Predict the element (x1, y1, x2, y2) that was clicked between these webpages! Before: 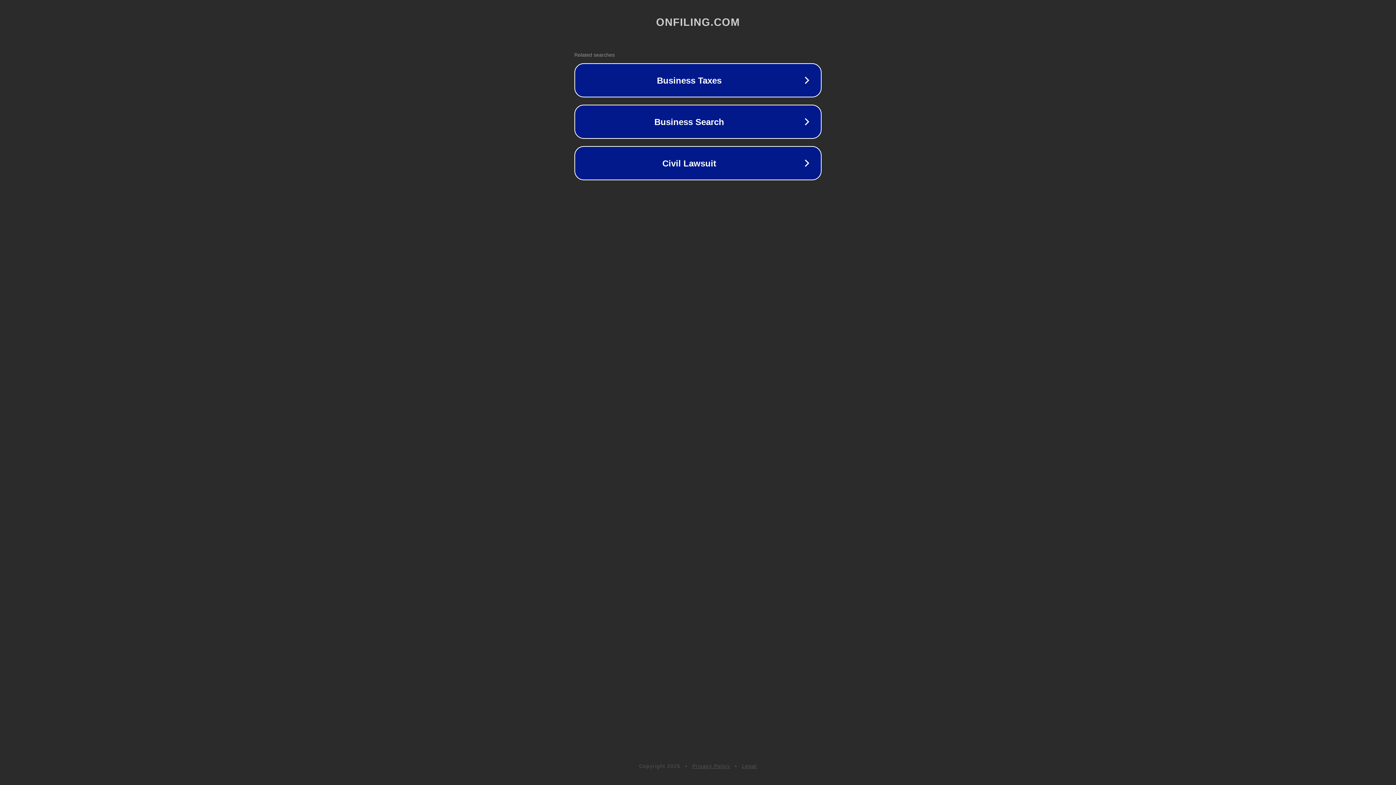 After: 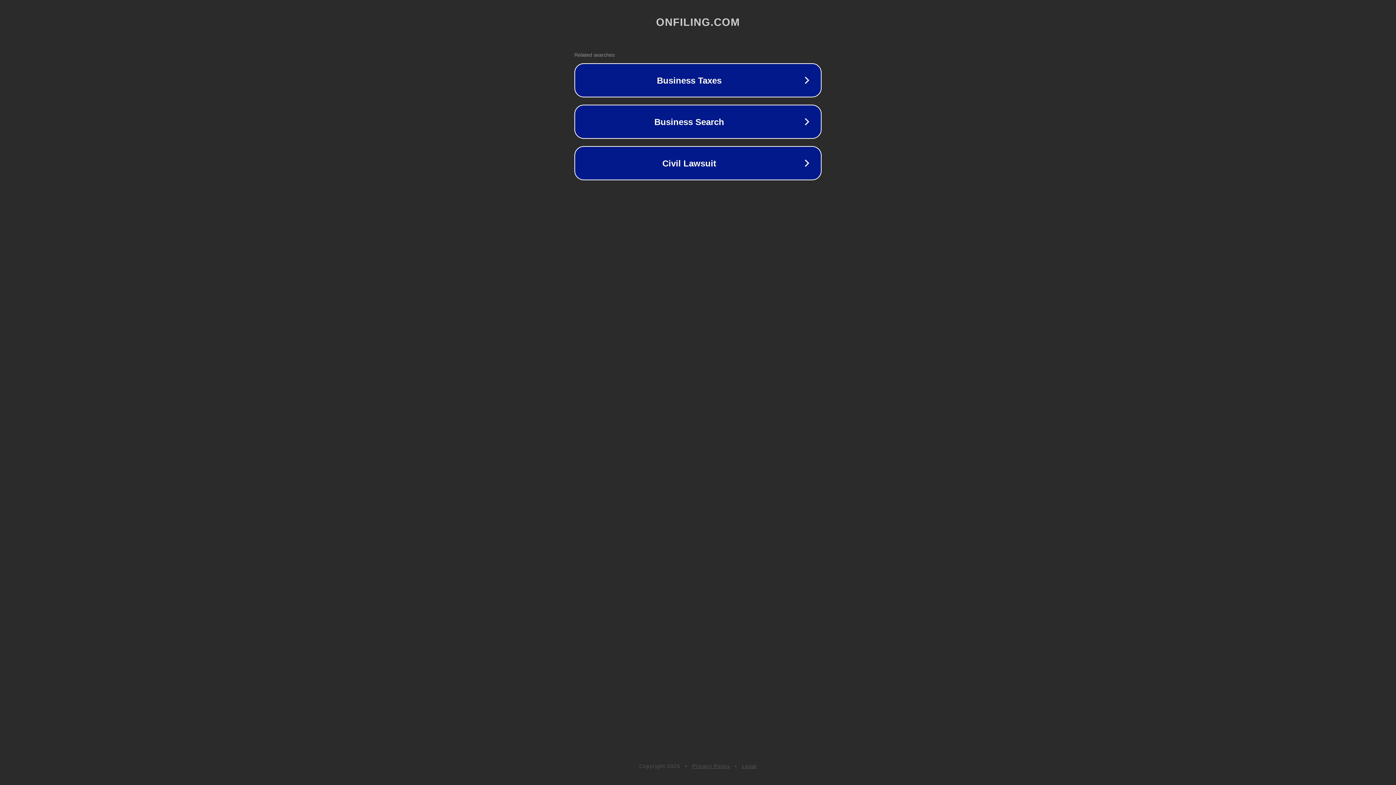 Action: label: Legal bbox: (742, 763, 757, 769)